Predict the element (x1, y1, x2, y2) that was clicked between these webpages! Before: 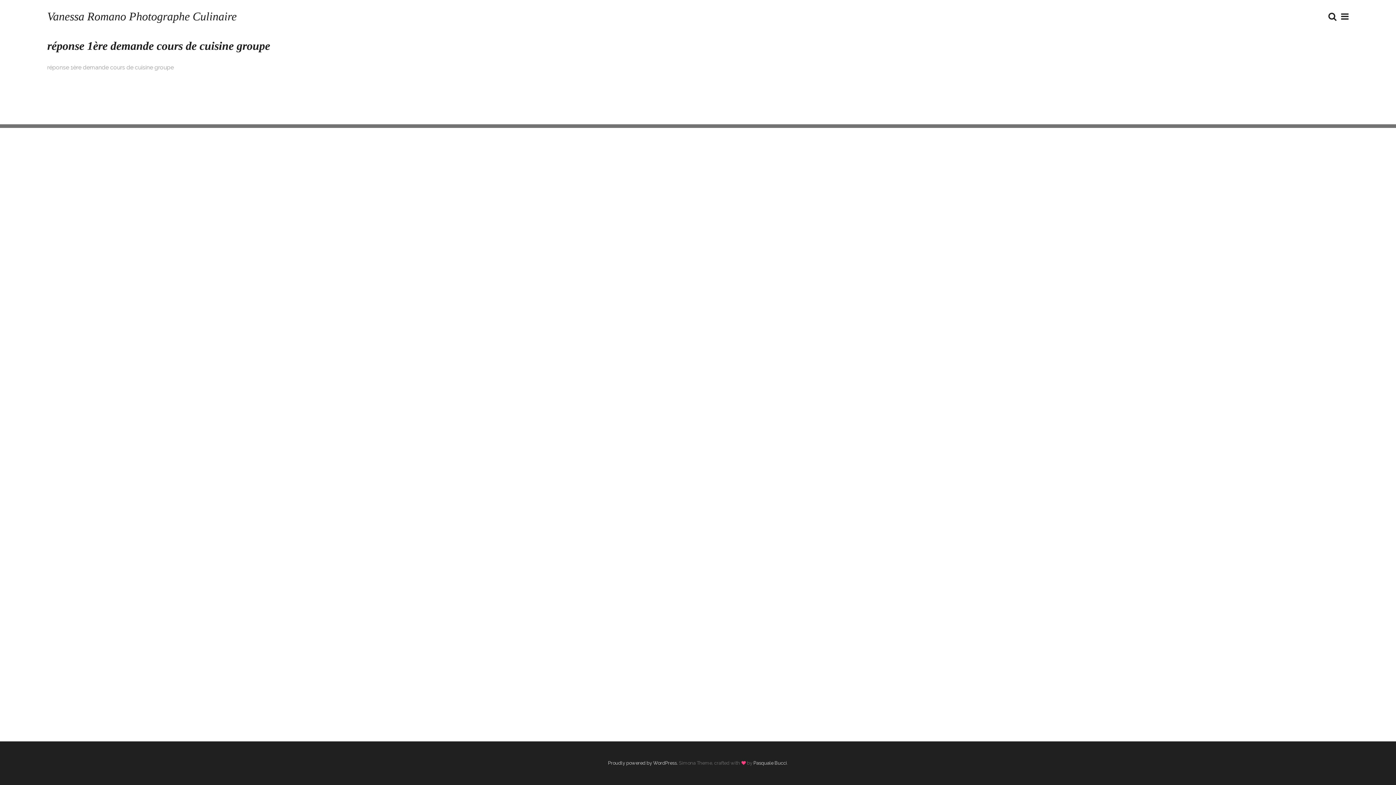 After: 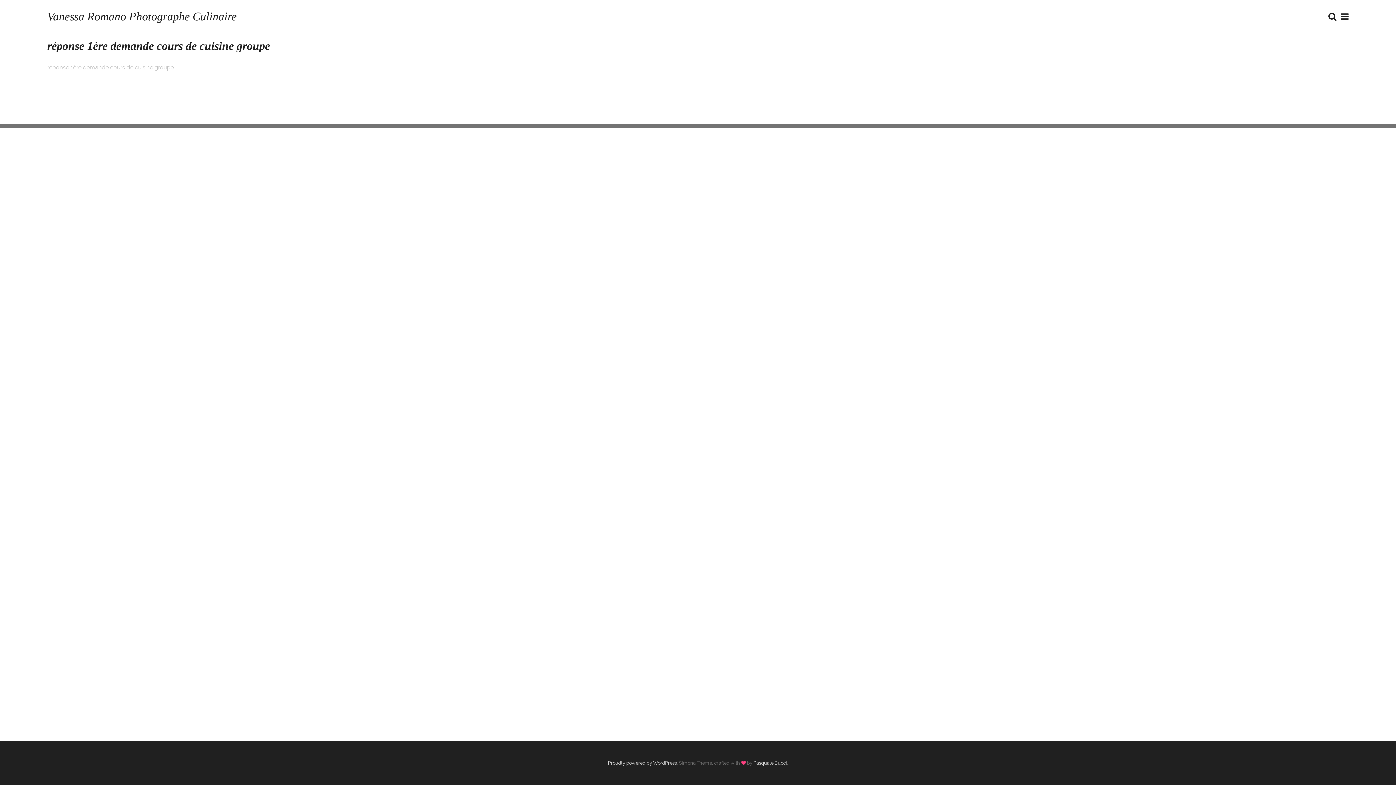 Action: bbox: (47, 64, 173, 70) label: réponse 1ère demande cours de cuisine groupe